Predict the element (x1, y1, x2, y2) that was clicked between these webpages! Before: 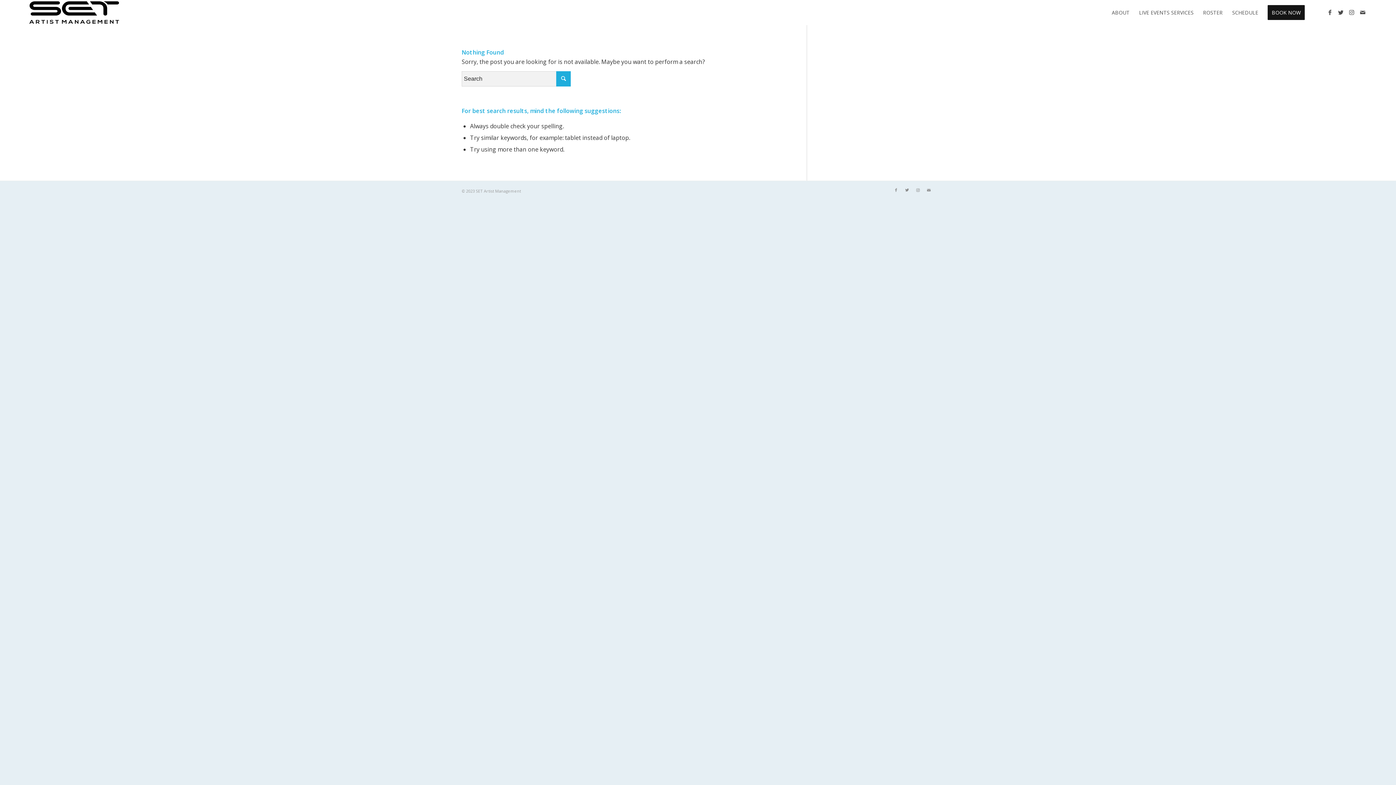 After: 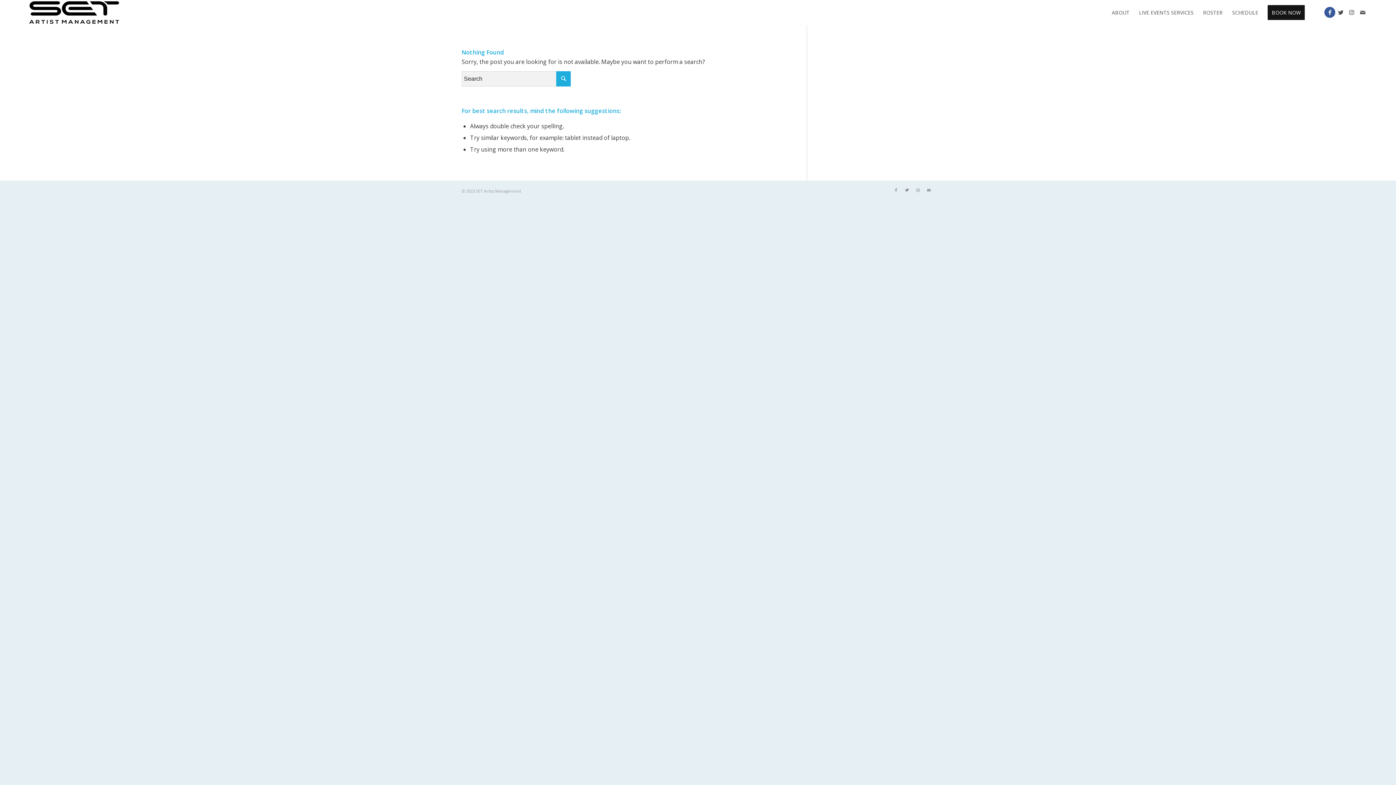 Action: bbox: (1324, 6, 1335, 17) label: Link to Facebook